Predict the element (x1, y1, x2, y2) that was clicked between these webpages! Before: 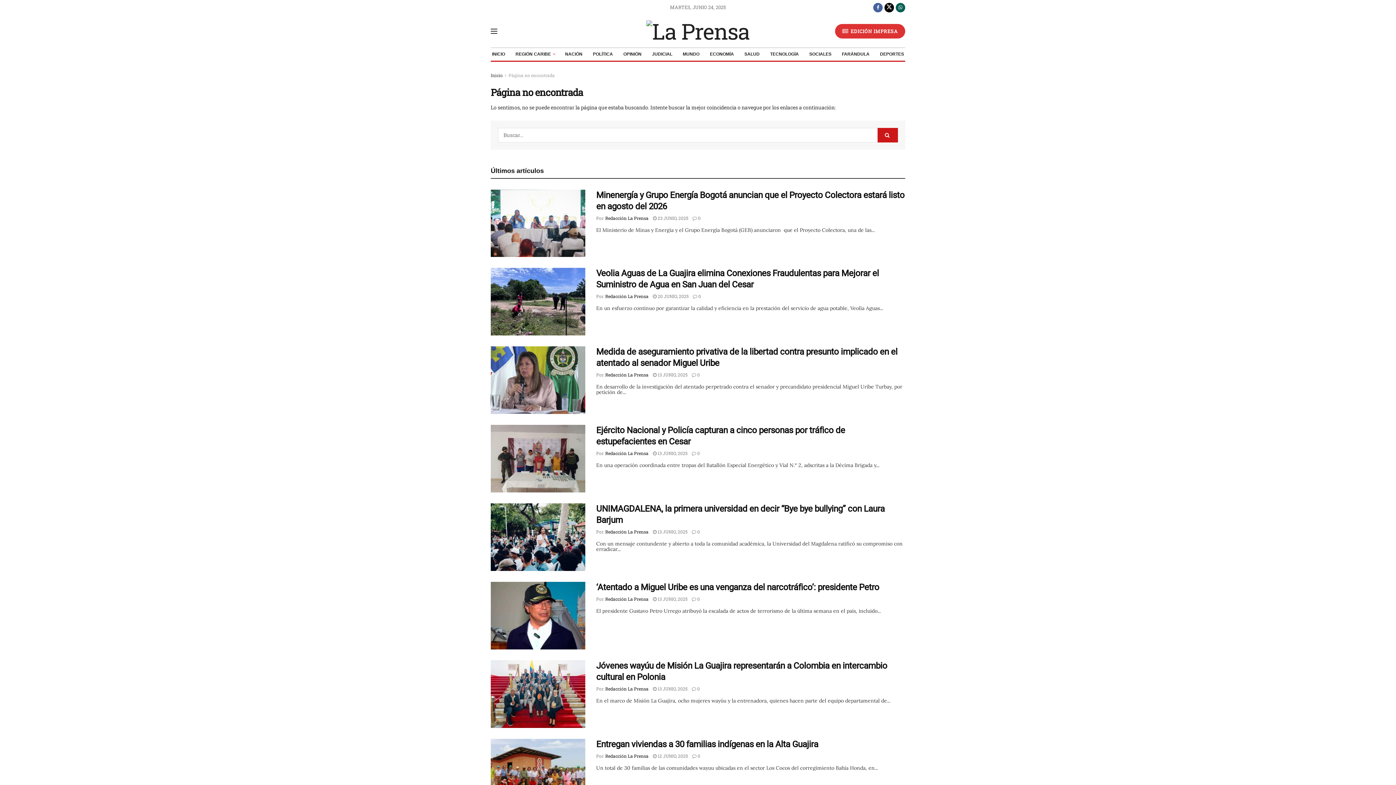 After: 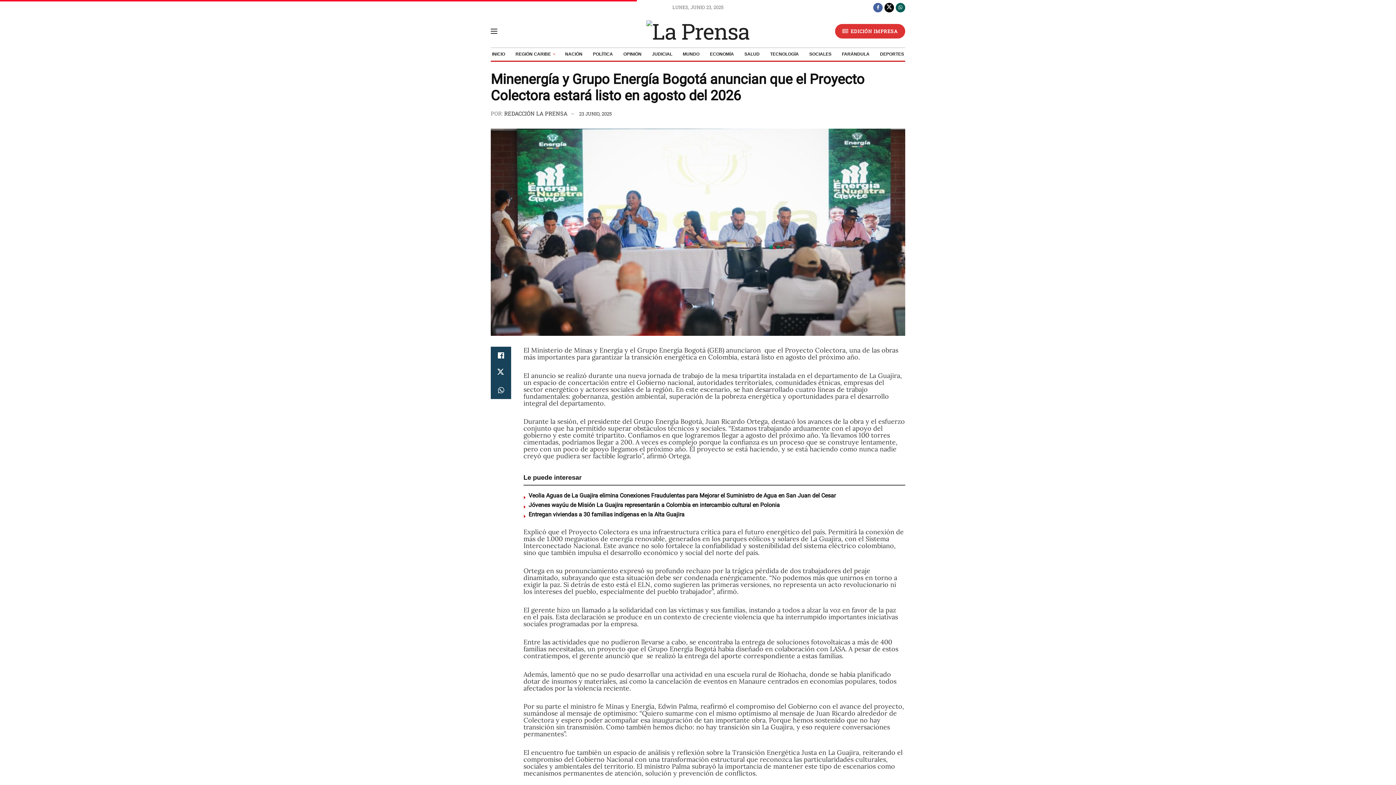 Action: bbox: (490, 189, 585, 257)